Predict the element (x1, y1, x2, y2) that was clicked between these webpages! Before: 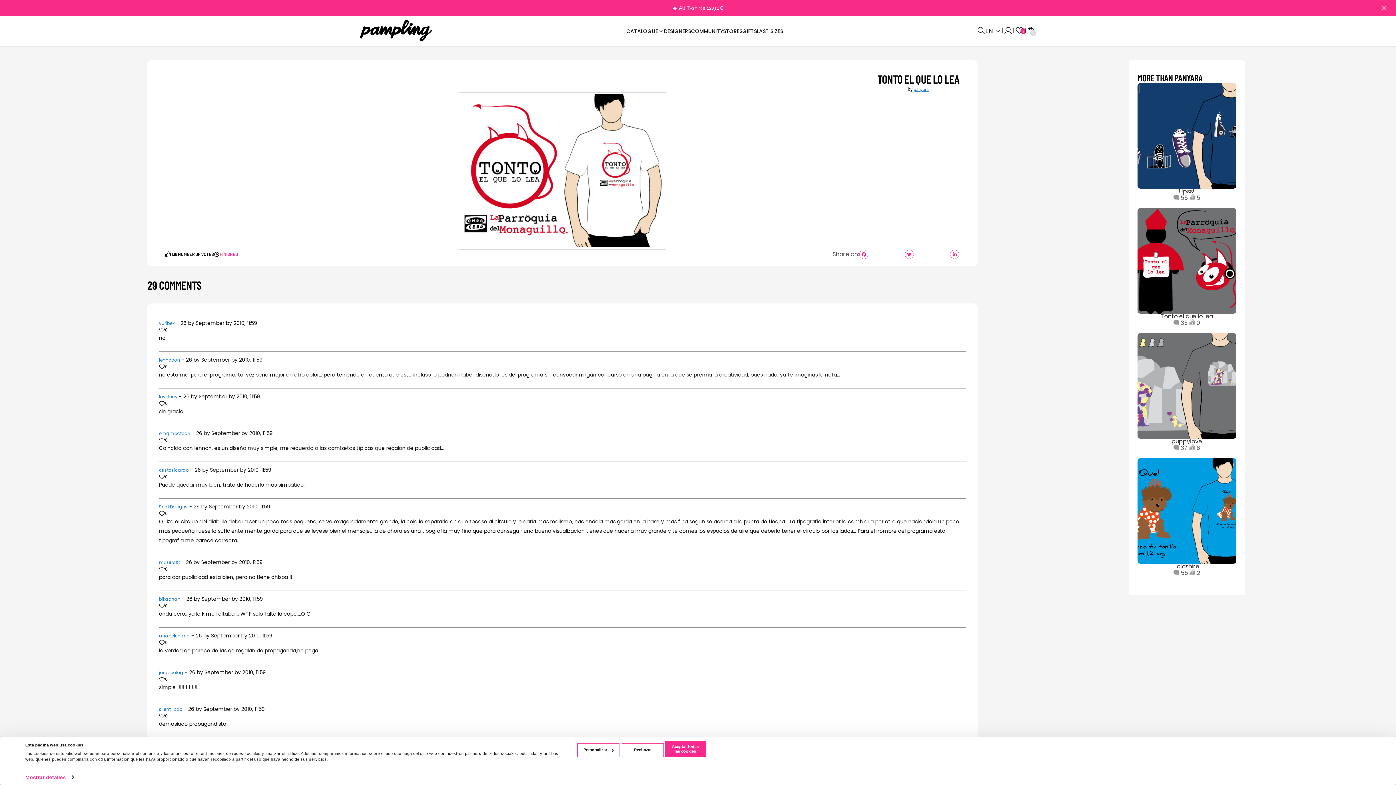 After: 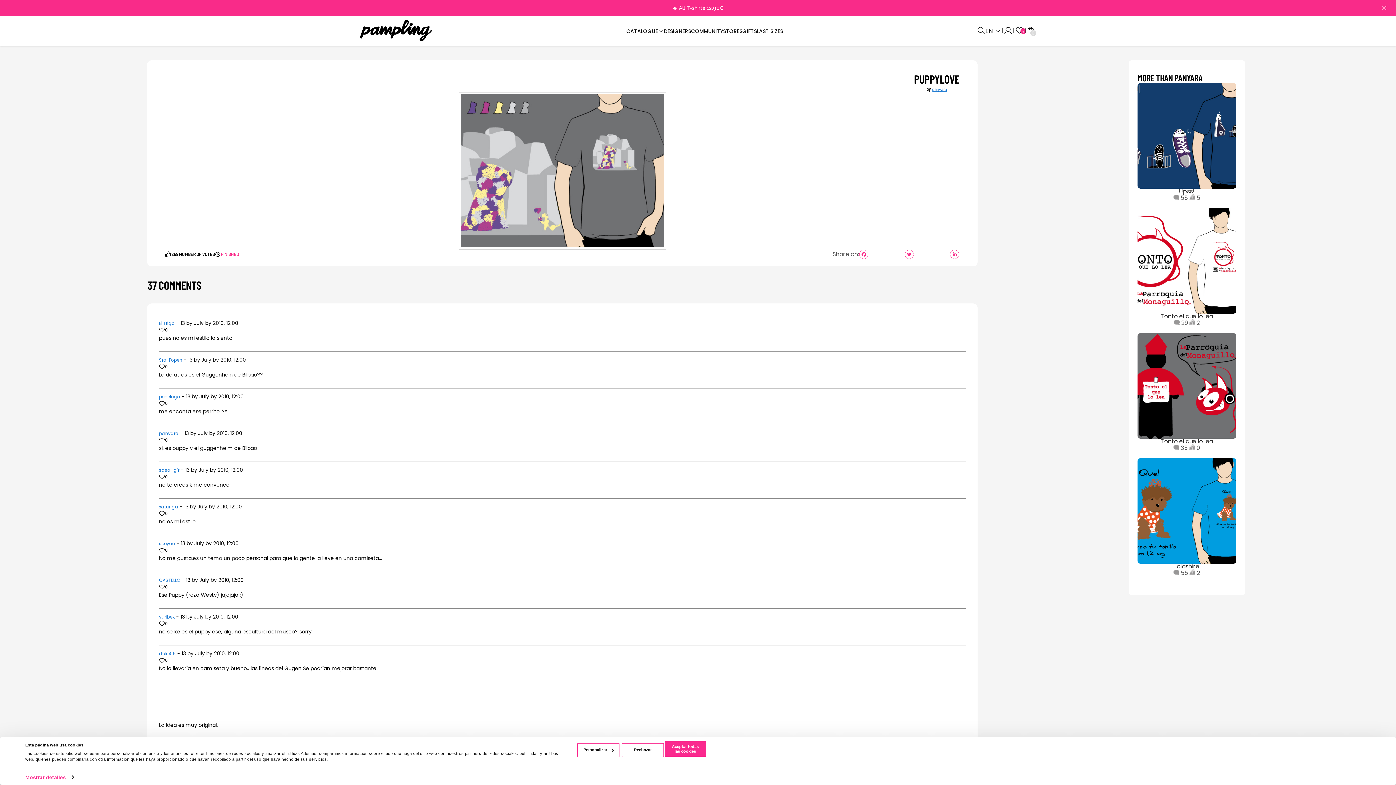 Action: bbox: (1137, 333, 1236, 439)